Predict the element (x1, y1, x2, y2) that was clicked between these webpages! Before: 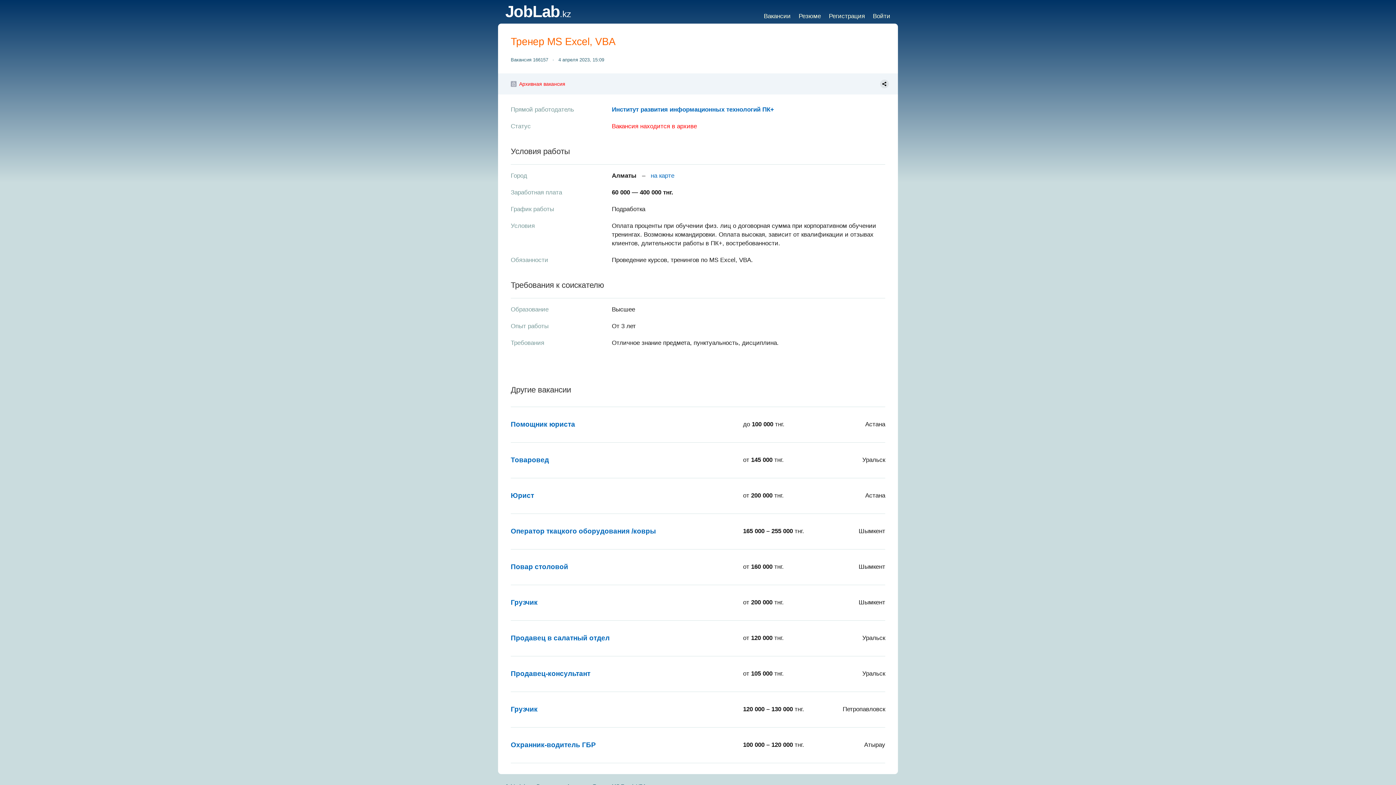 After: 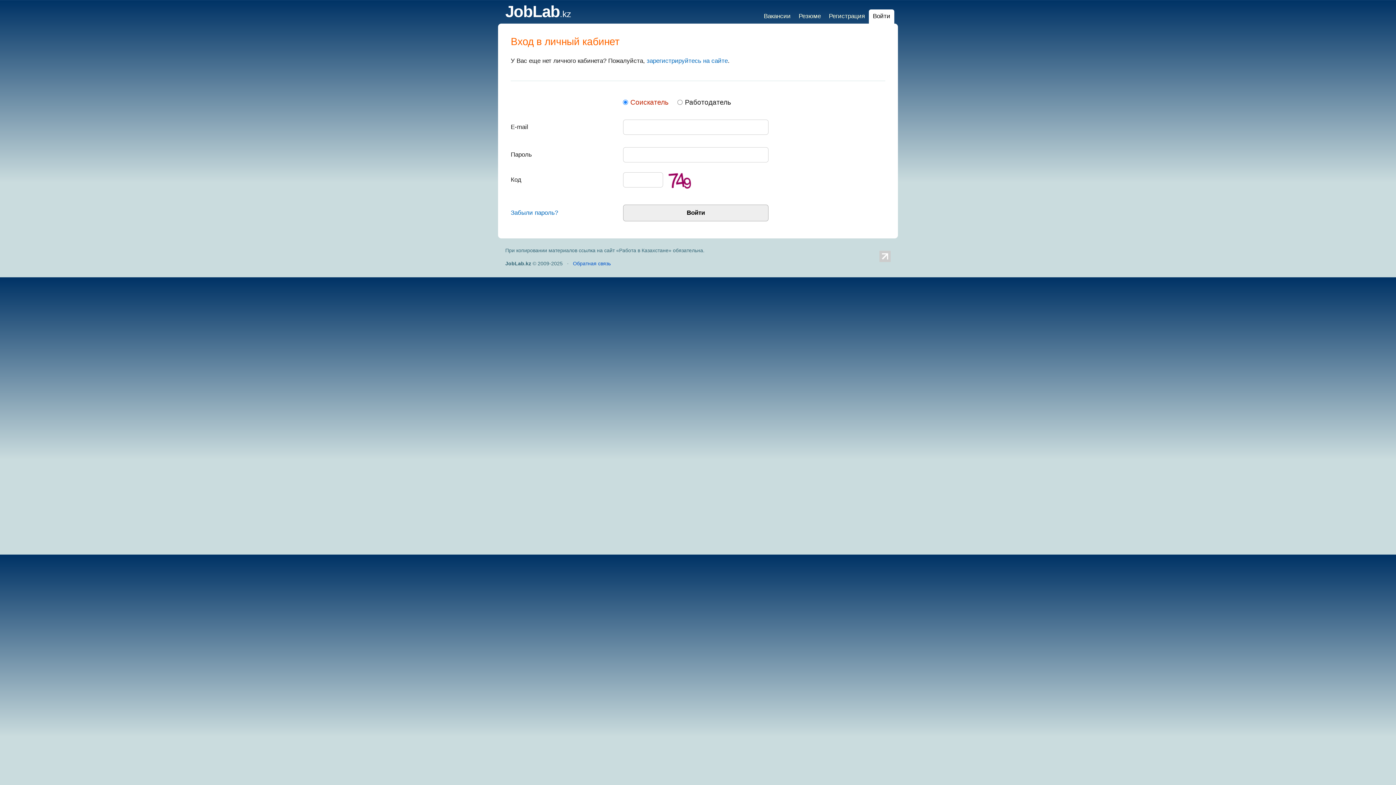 Action: bbox: (873, 12, 890, 19) label: Войти